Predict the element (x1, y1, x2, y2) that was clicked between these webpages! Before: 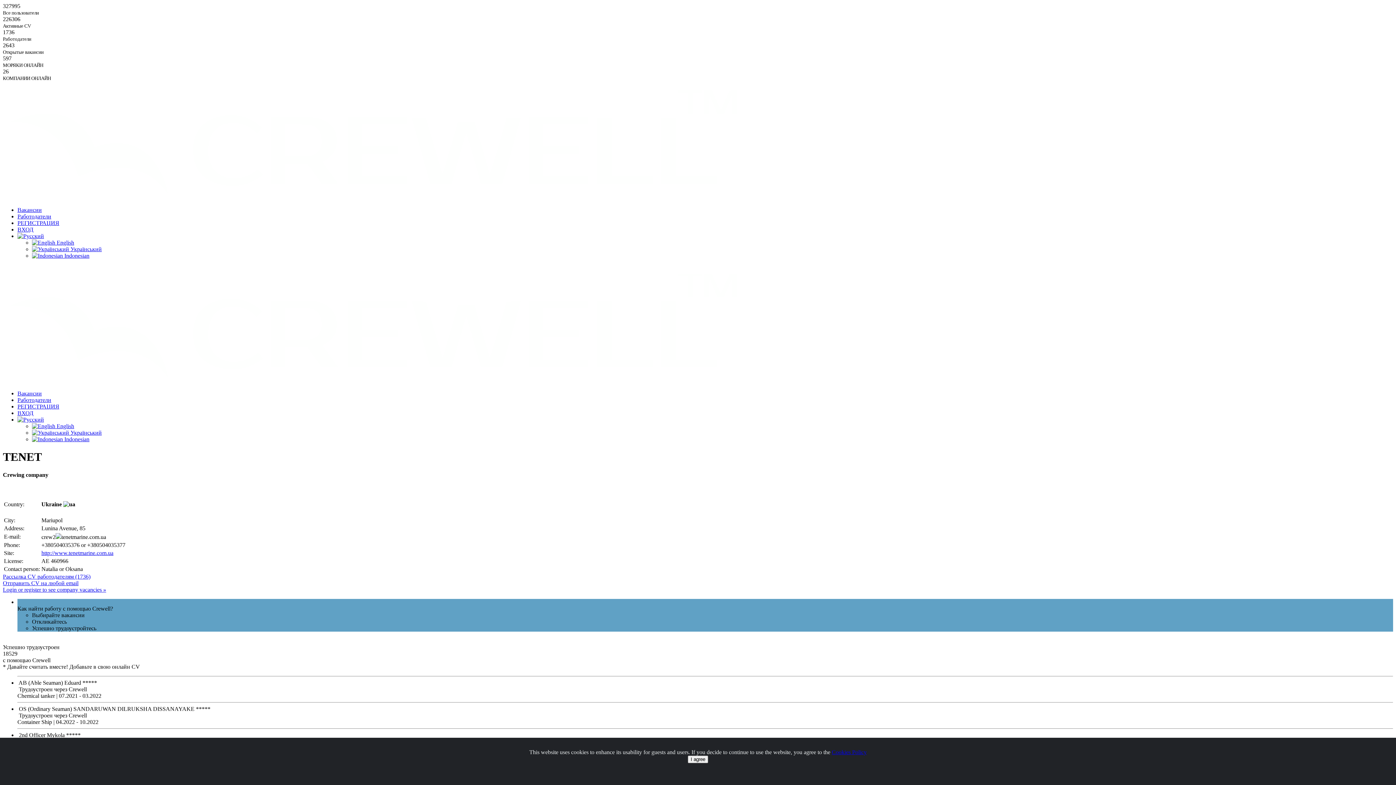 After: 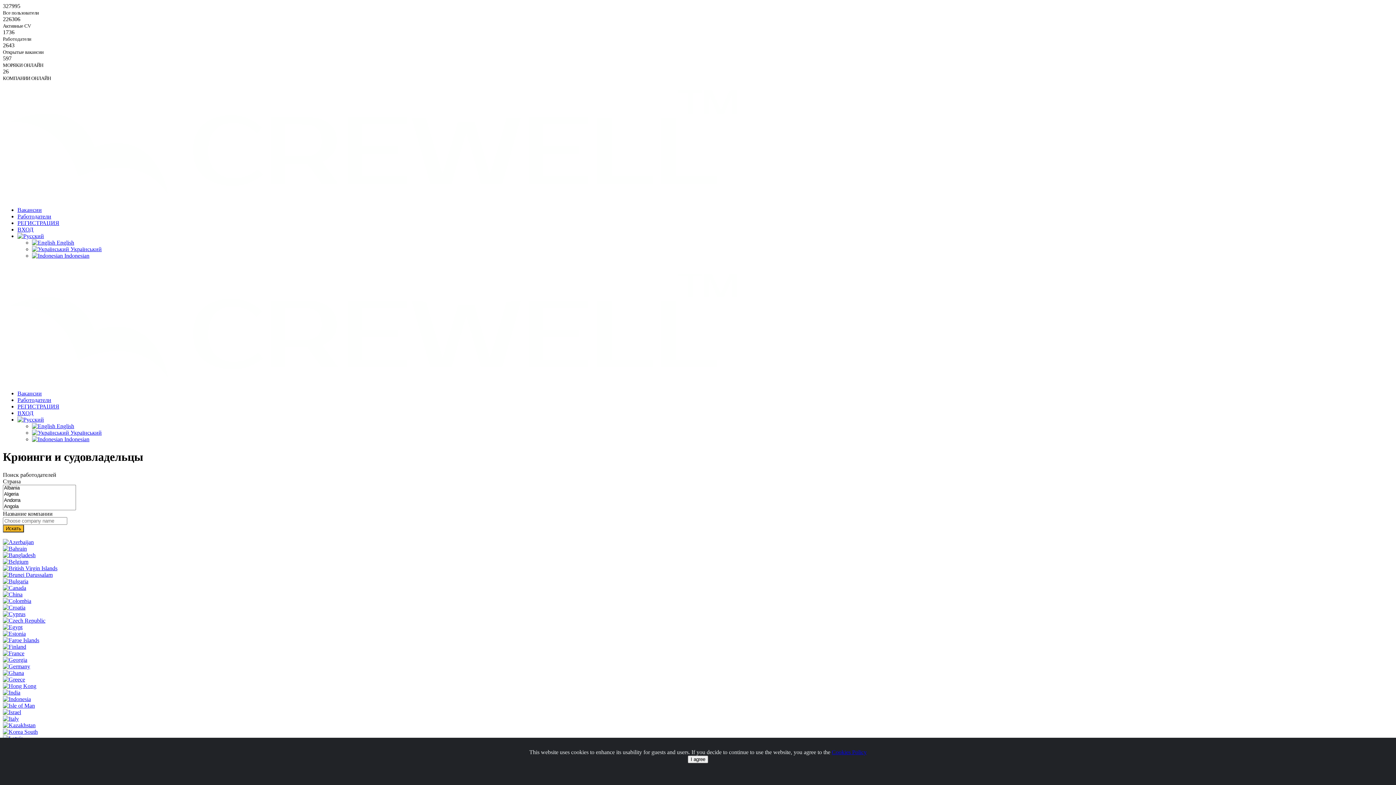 Action: label: Работодатели bbox: (17, 213, 51, 219)